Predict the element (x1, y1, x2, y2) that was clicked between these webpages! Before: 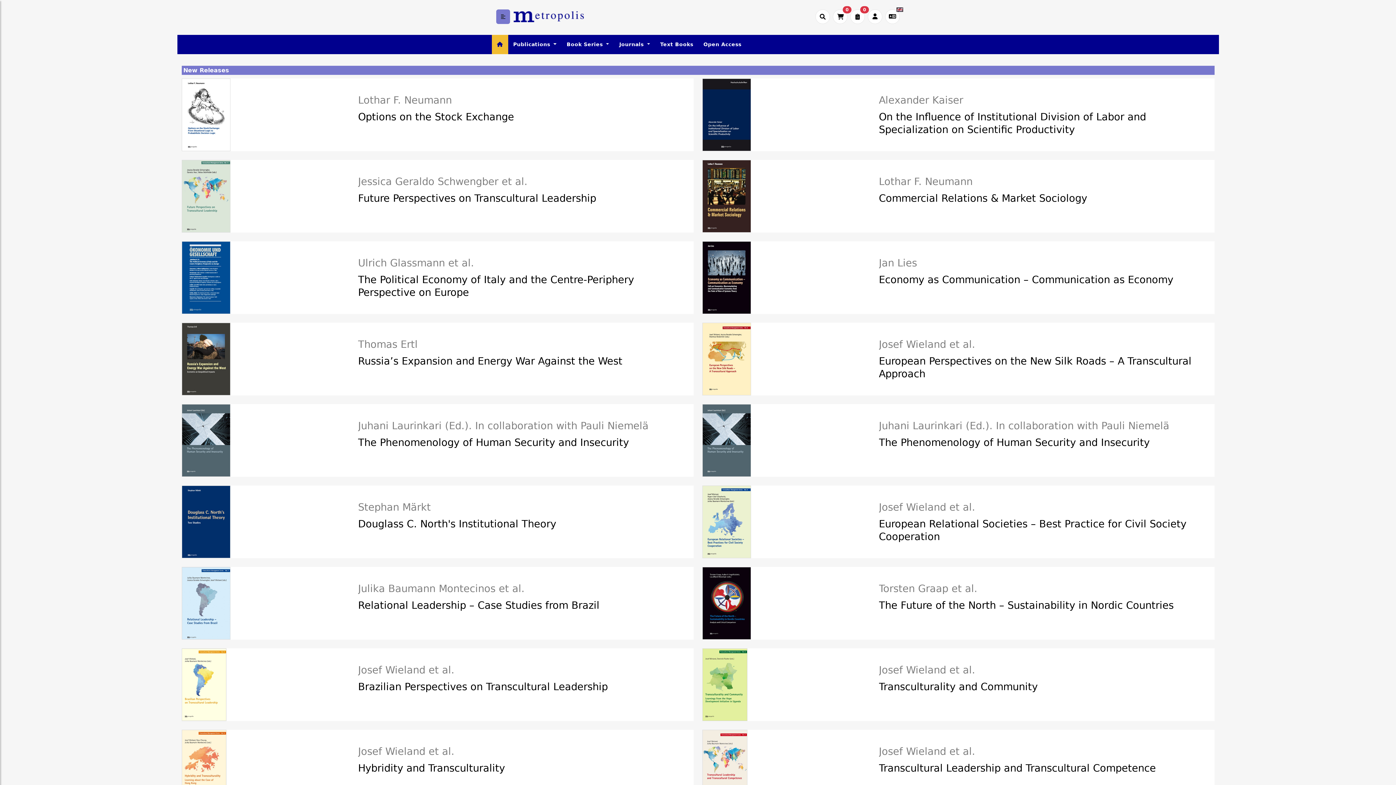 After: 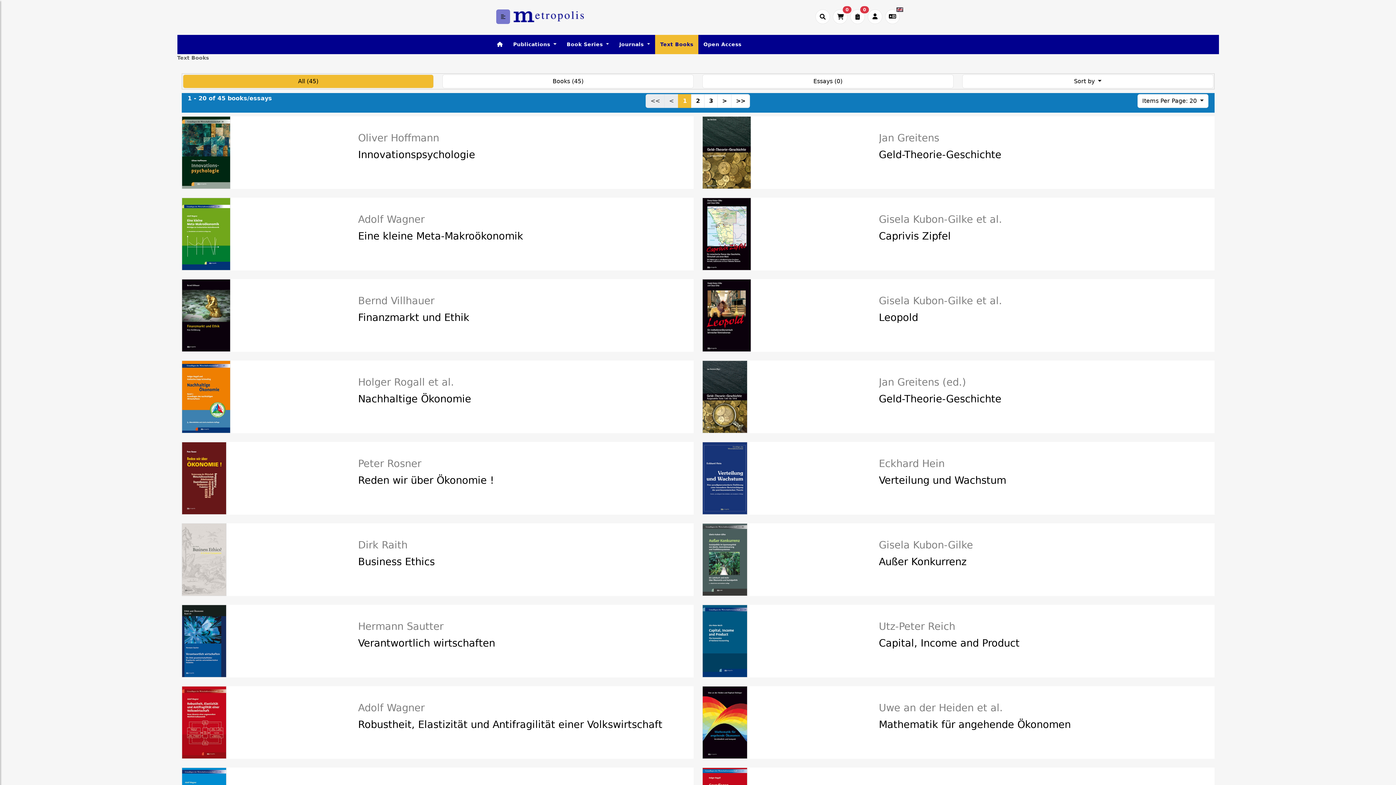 Action: bbox: (655, 34, 698, 54) label: Text Books